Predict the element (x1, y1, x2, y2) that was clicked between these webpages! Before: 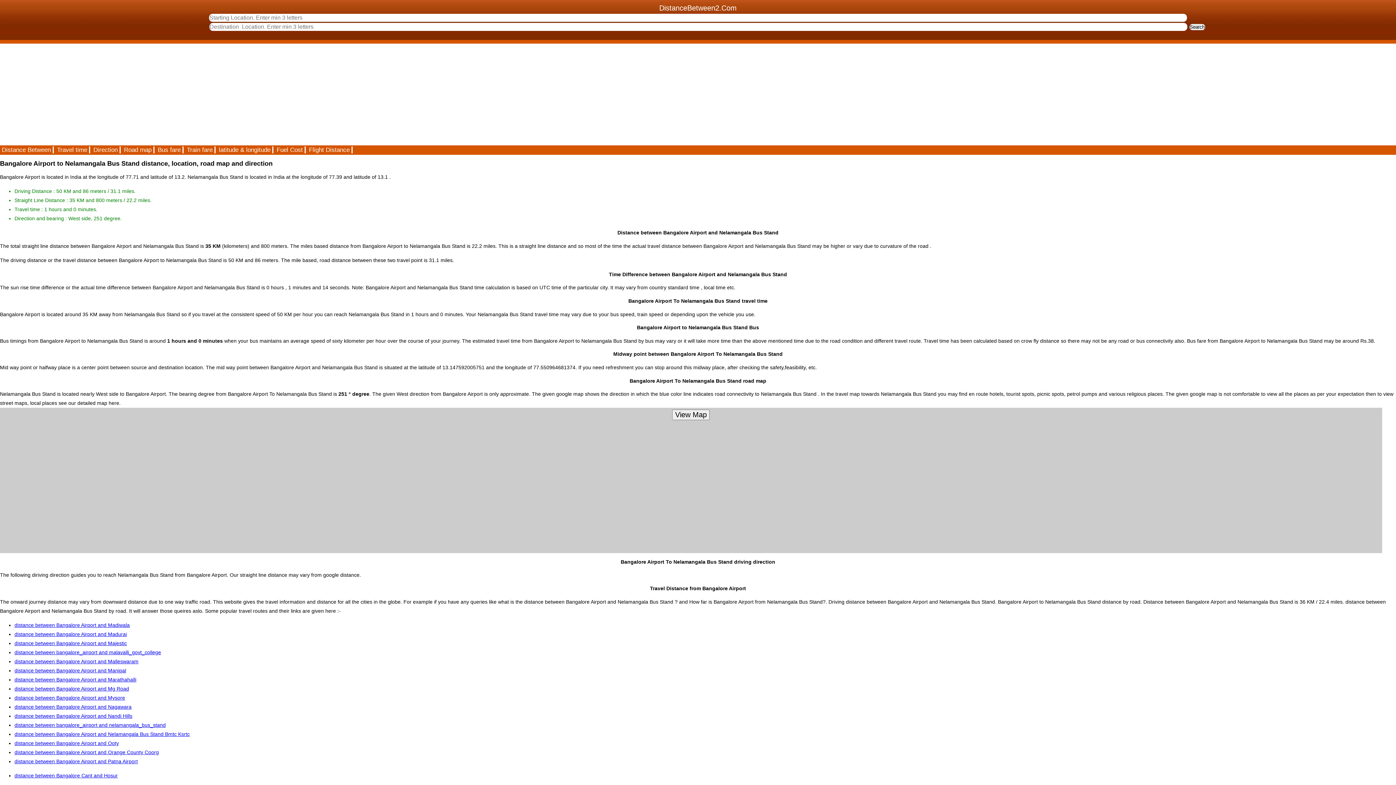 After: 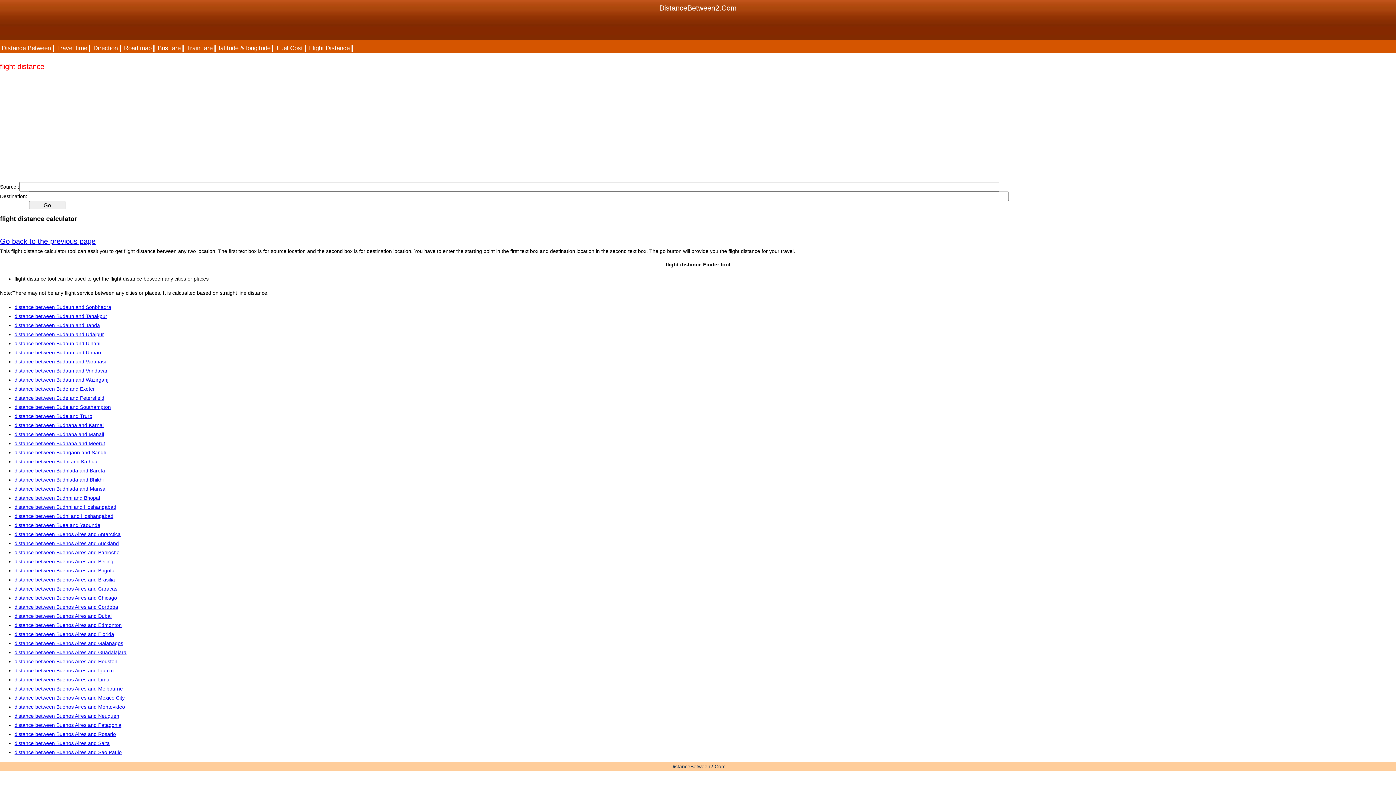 Action: label: Flight Distance bbox: (307, 146, 352, 153)